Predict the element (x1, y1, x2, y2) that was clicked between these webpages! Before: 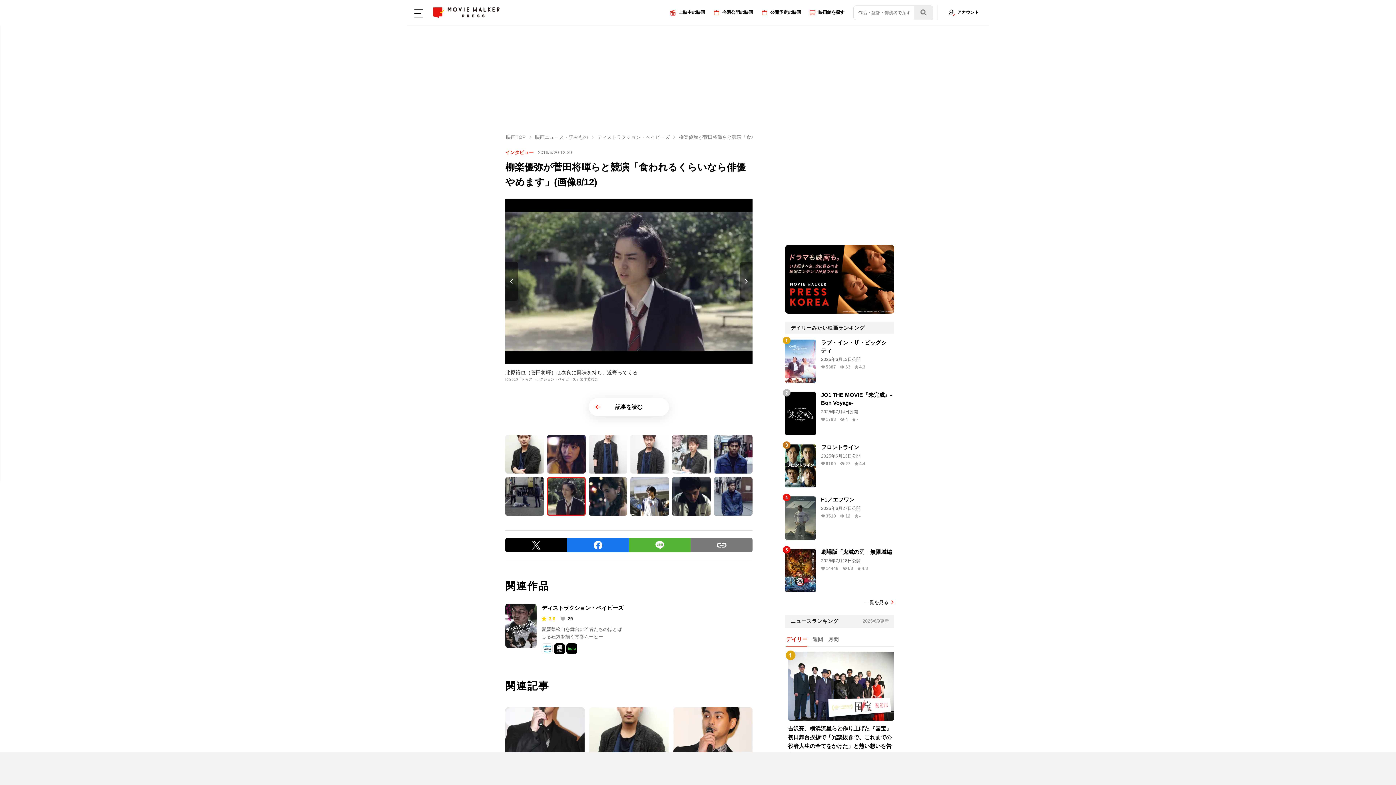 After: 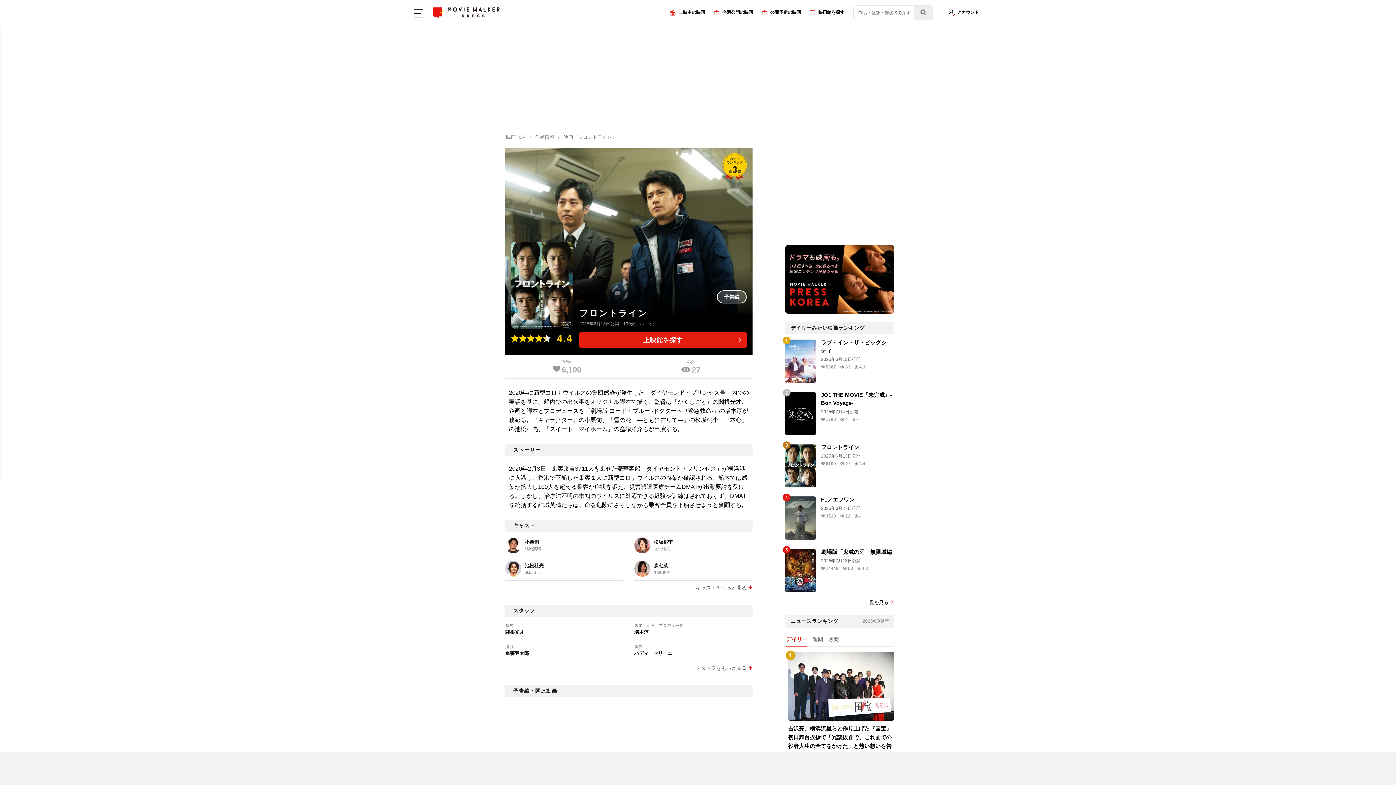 Action: bbox: (785, 444, 894, 488) label: フロントライン

2025年6月13日公開

 6109  27  4.4